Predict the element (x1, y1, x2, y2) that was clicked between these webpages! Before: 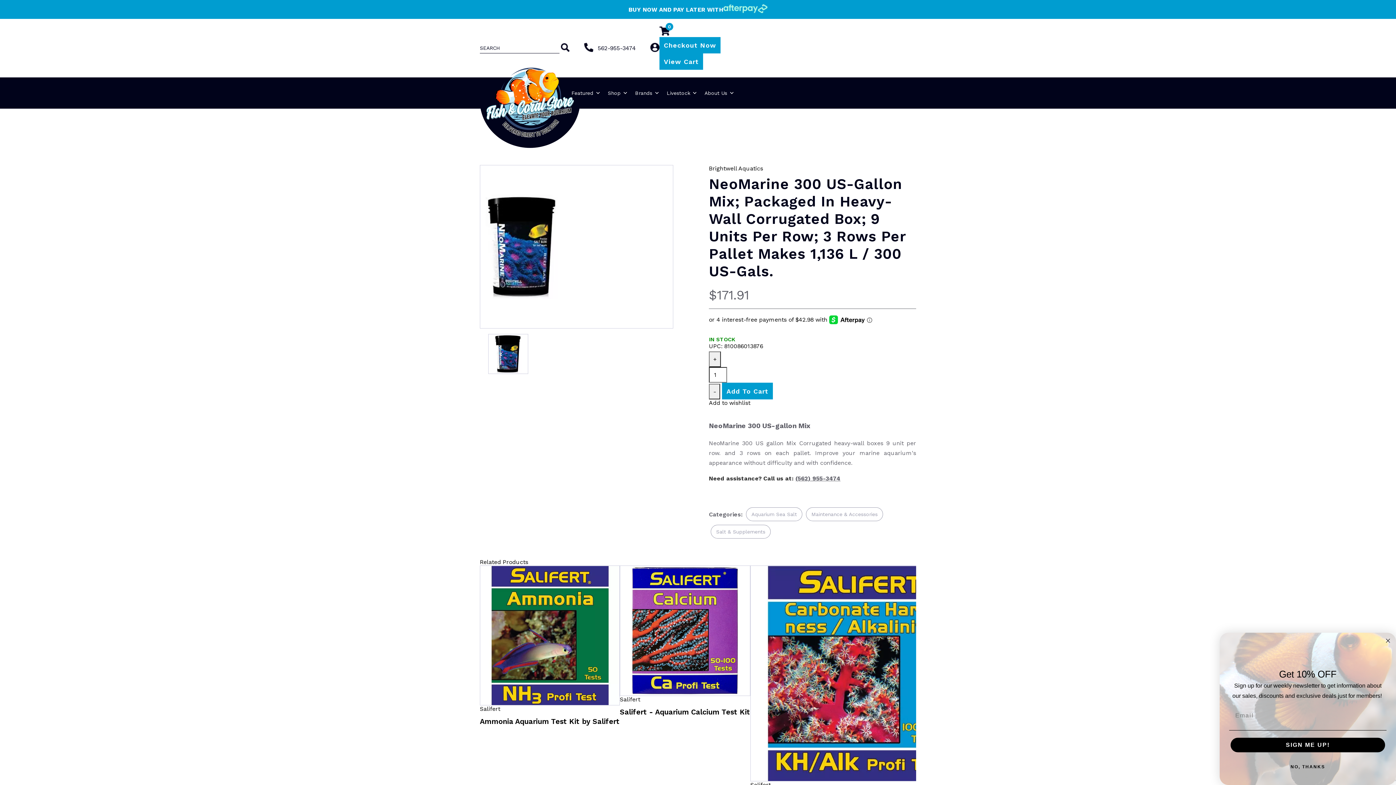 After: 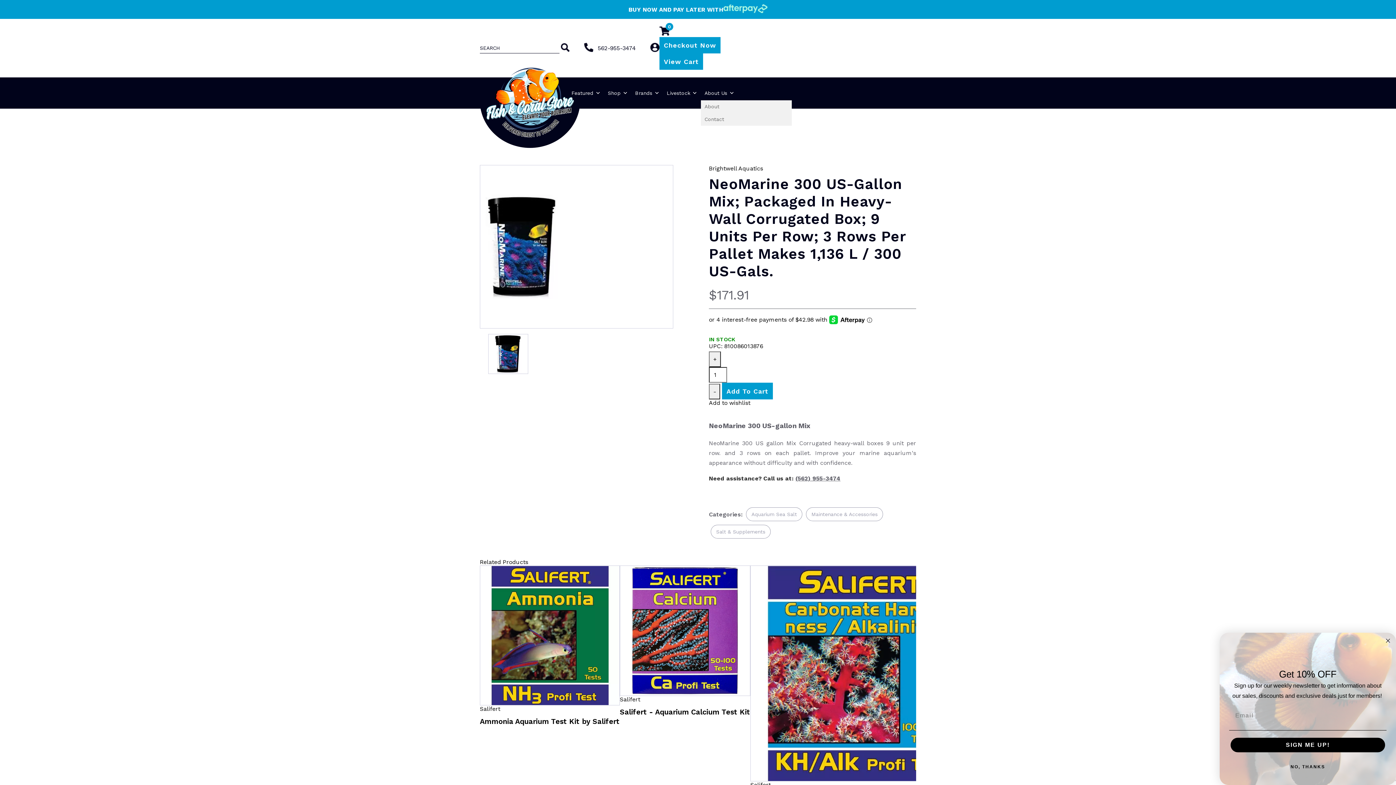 Action: bbox: (701, 85, 738, 100) label: About Us